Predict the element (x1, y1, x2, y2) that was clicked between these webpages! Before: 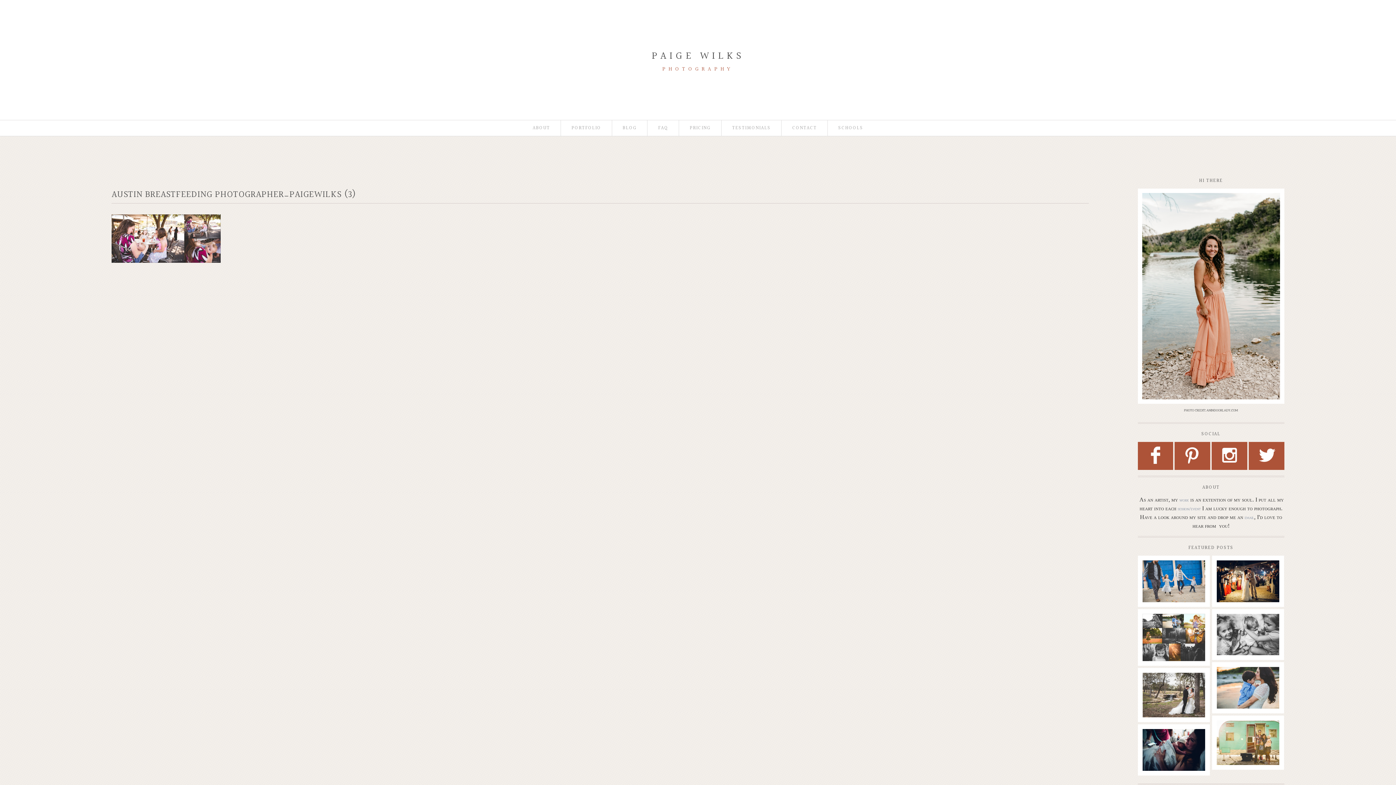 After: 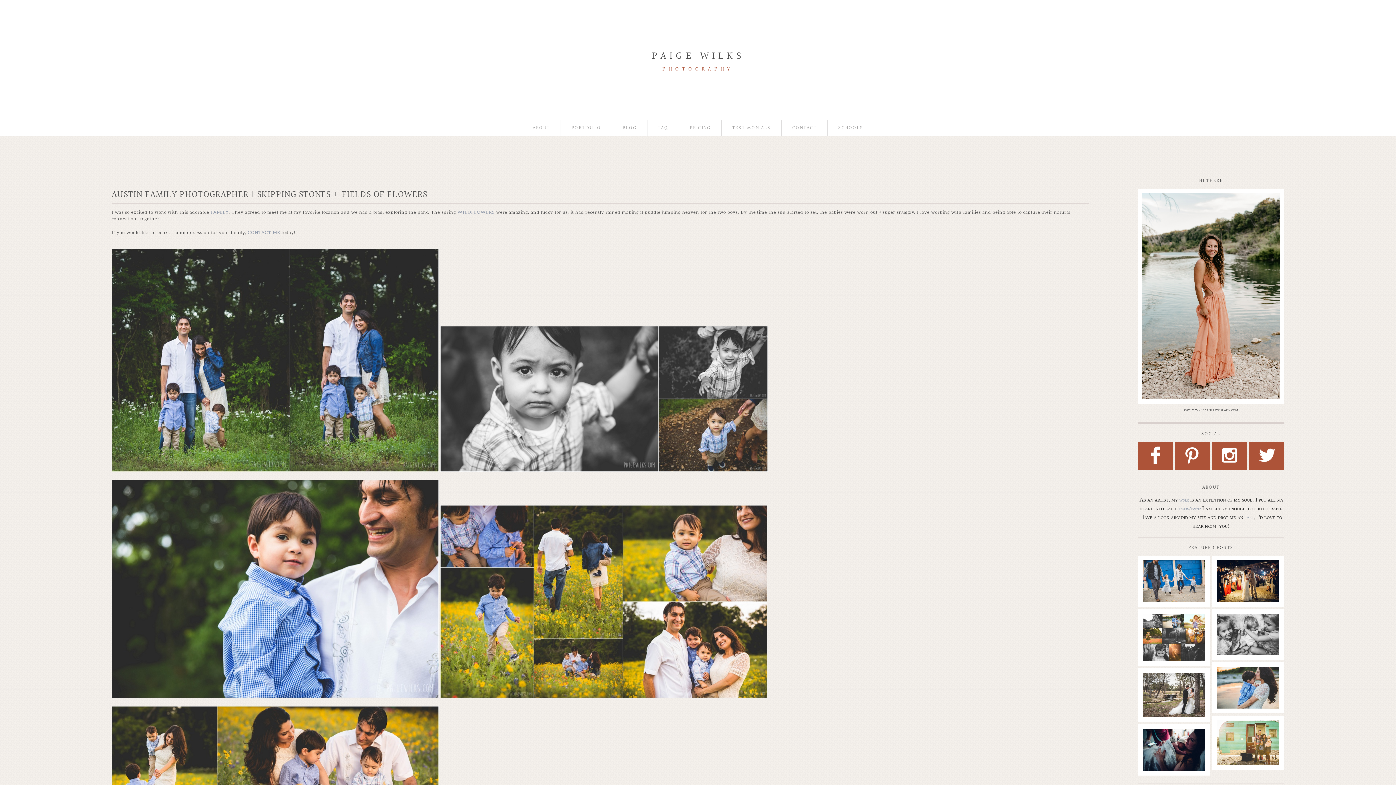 Action: bbox: (1215, 710, 1248, 716) label: Read More...